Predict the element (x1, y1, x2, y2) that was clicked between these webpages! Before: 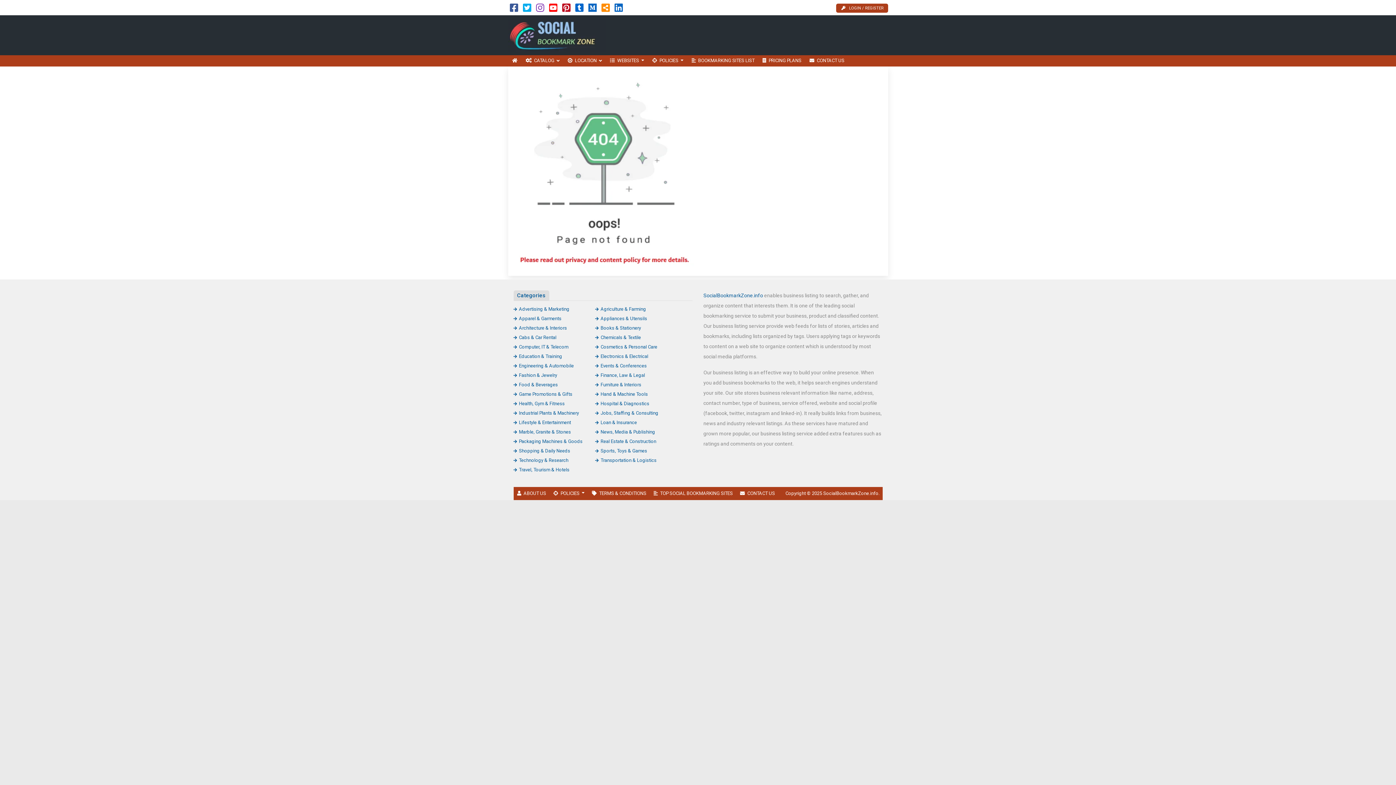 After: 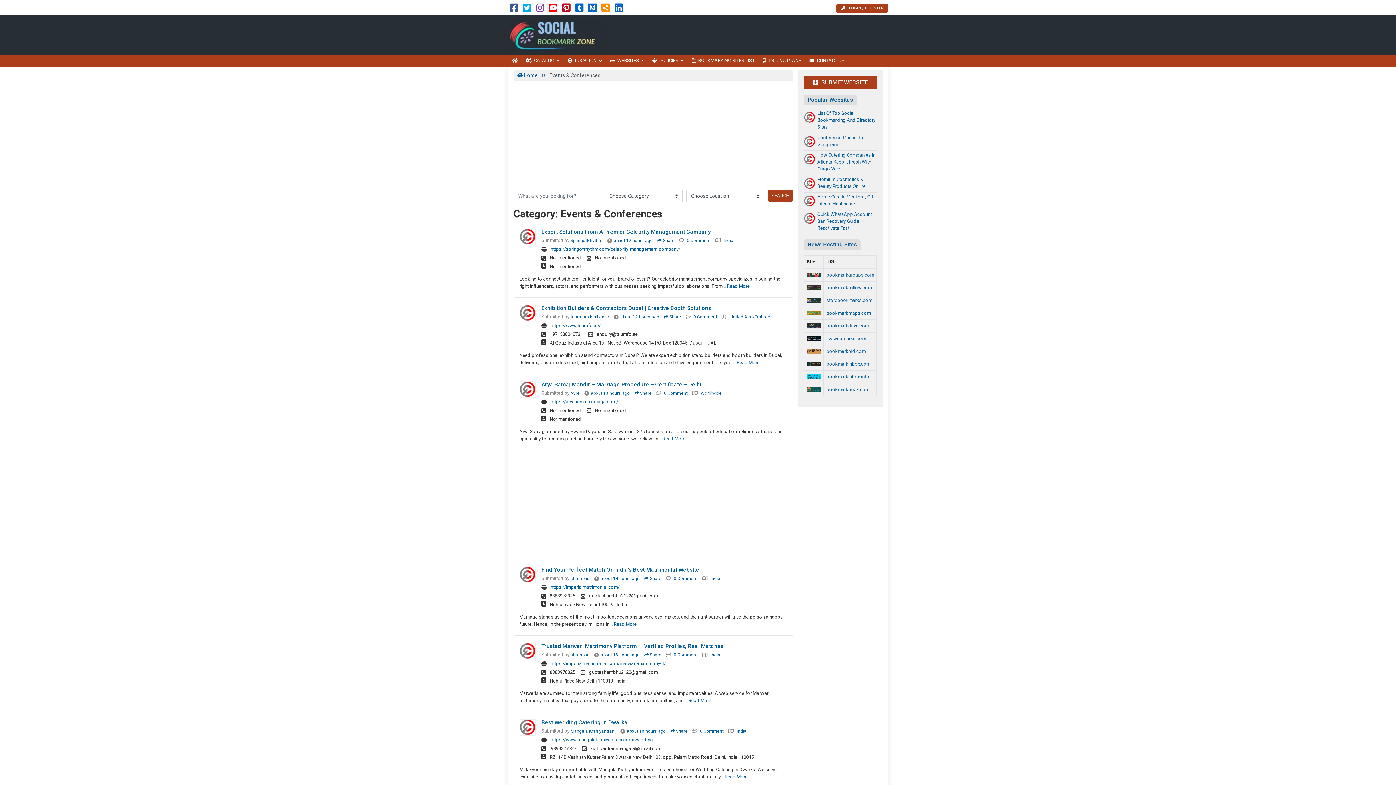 Action: bbox: (595, 363, 646, 368) label: Events & Conferences